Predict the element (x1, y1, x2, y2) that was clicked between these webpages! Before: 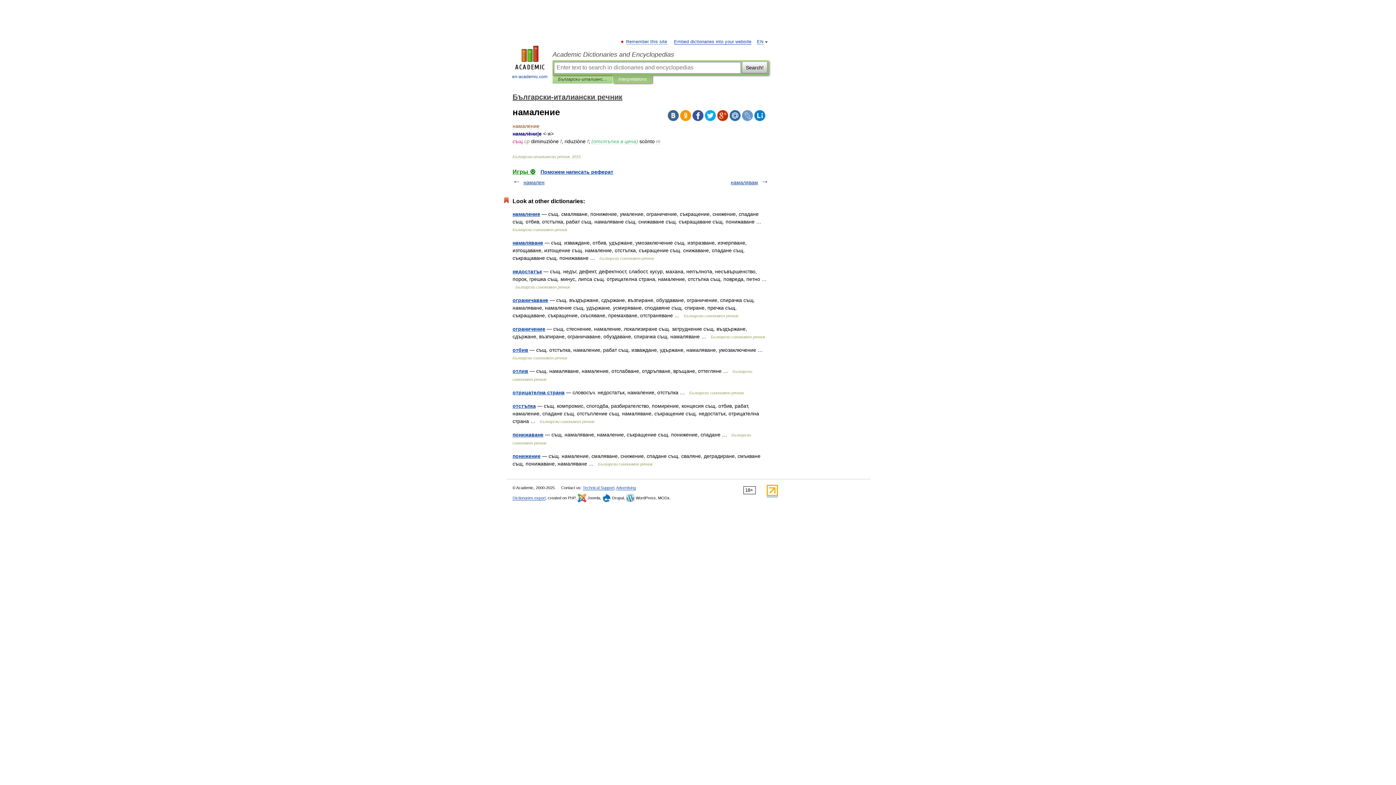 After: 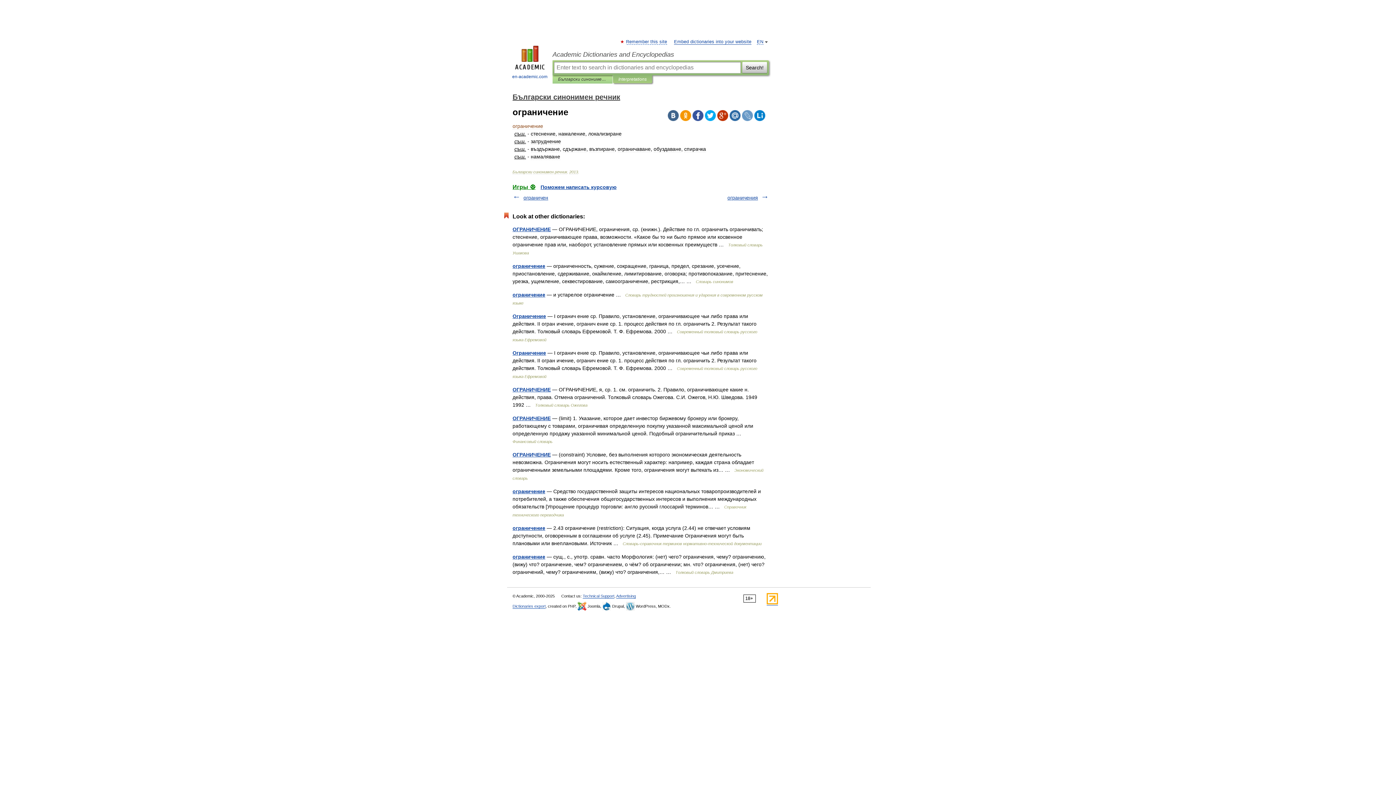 Action: bbox: (512, 326, 545, 332) label: ограничение